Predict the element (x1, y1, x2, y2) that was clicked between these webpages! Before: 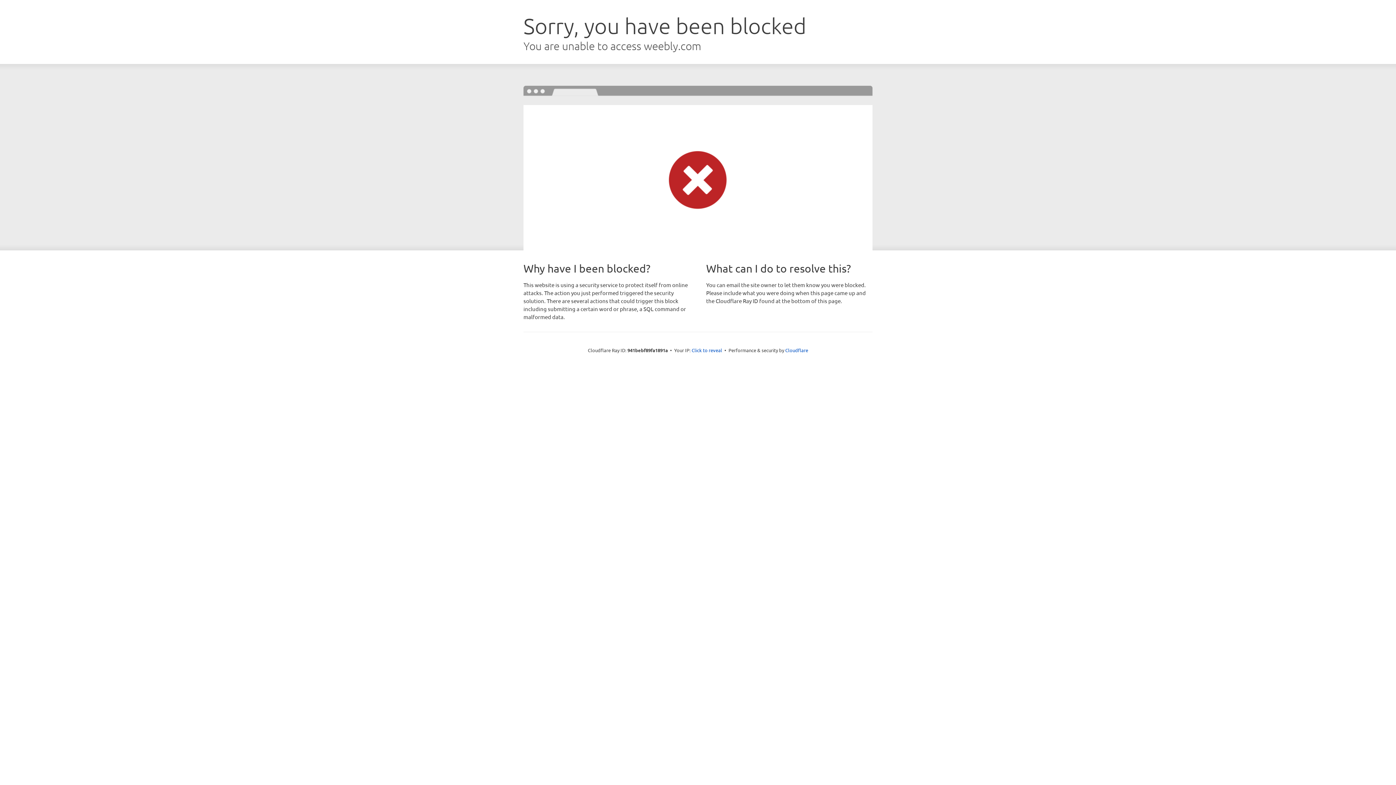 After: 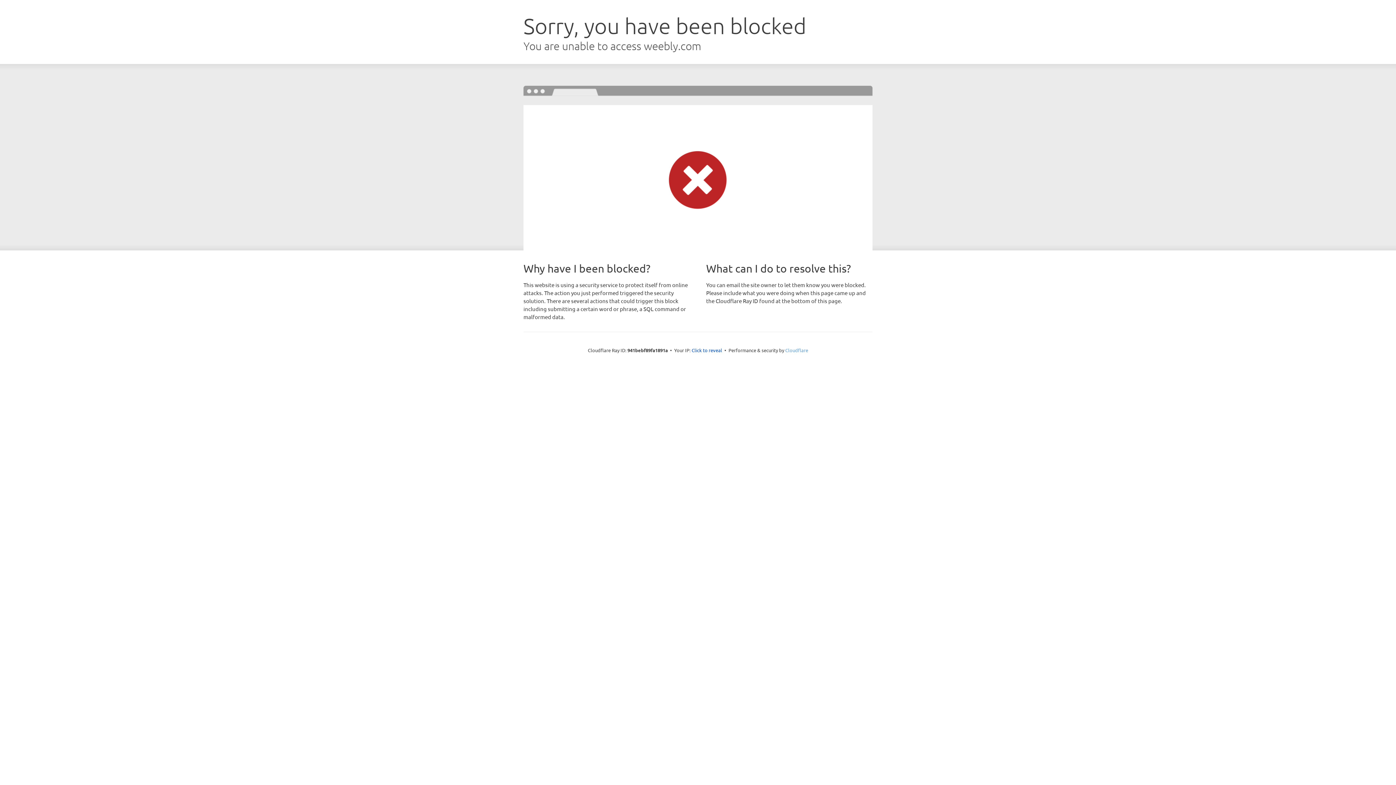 Action: bbox: (785, 347, 808, 353) label: Cloudflare